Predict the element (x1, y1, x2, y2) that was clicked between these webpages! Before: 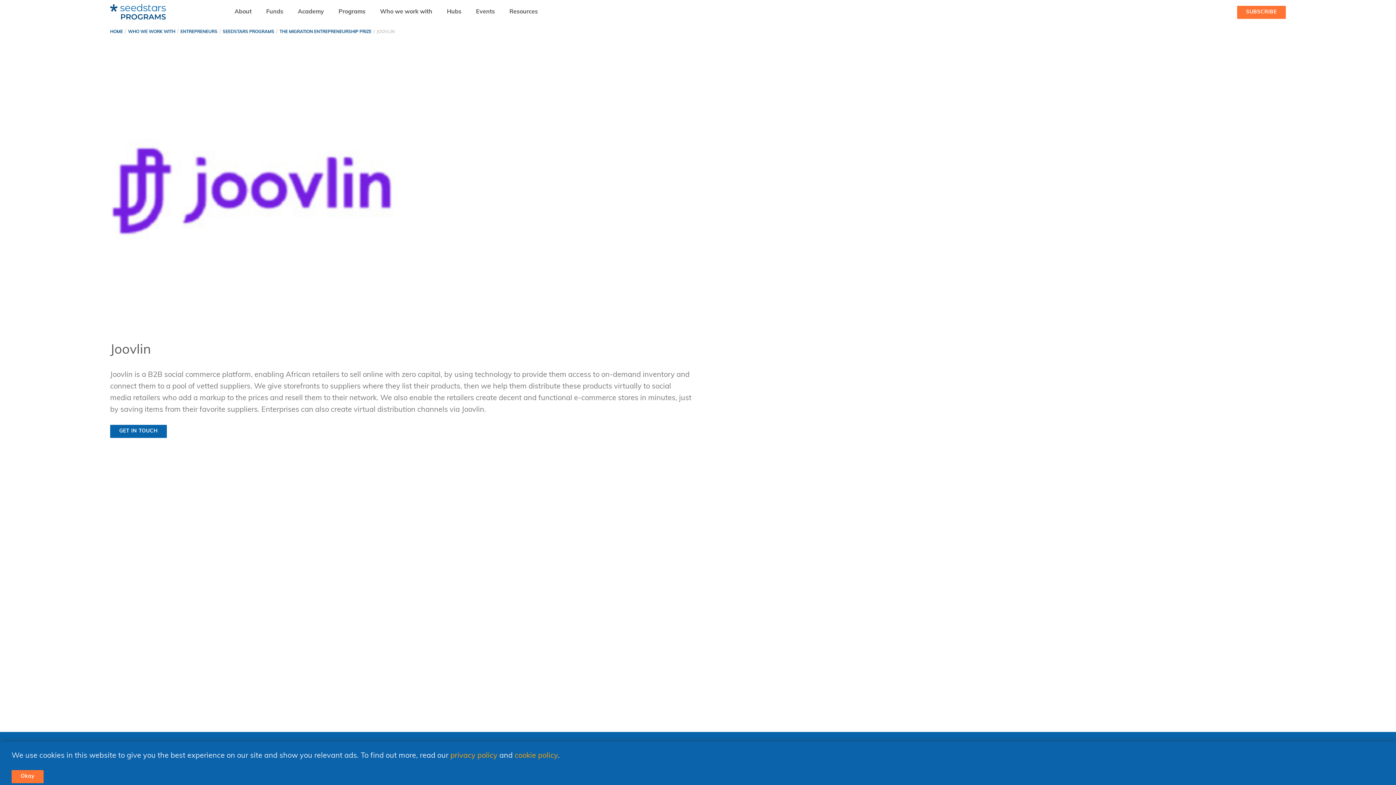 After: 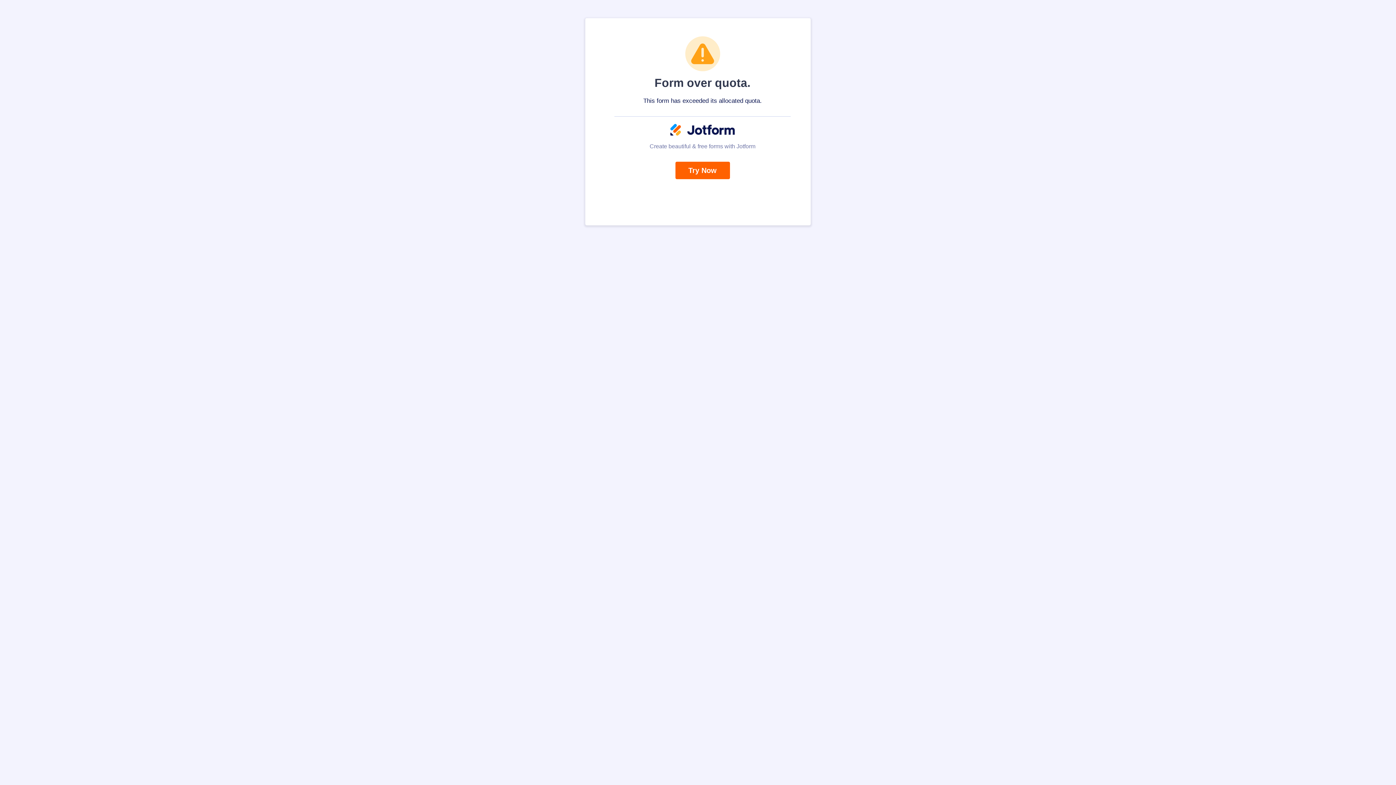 Action: label: GET IN TOUCH bbox: (110, 425, 166, 438)